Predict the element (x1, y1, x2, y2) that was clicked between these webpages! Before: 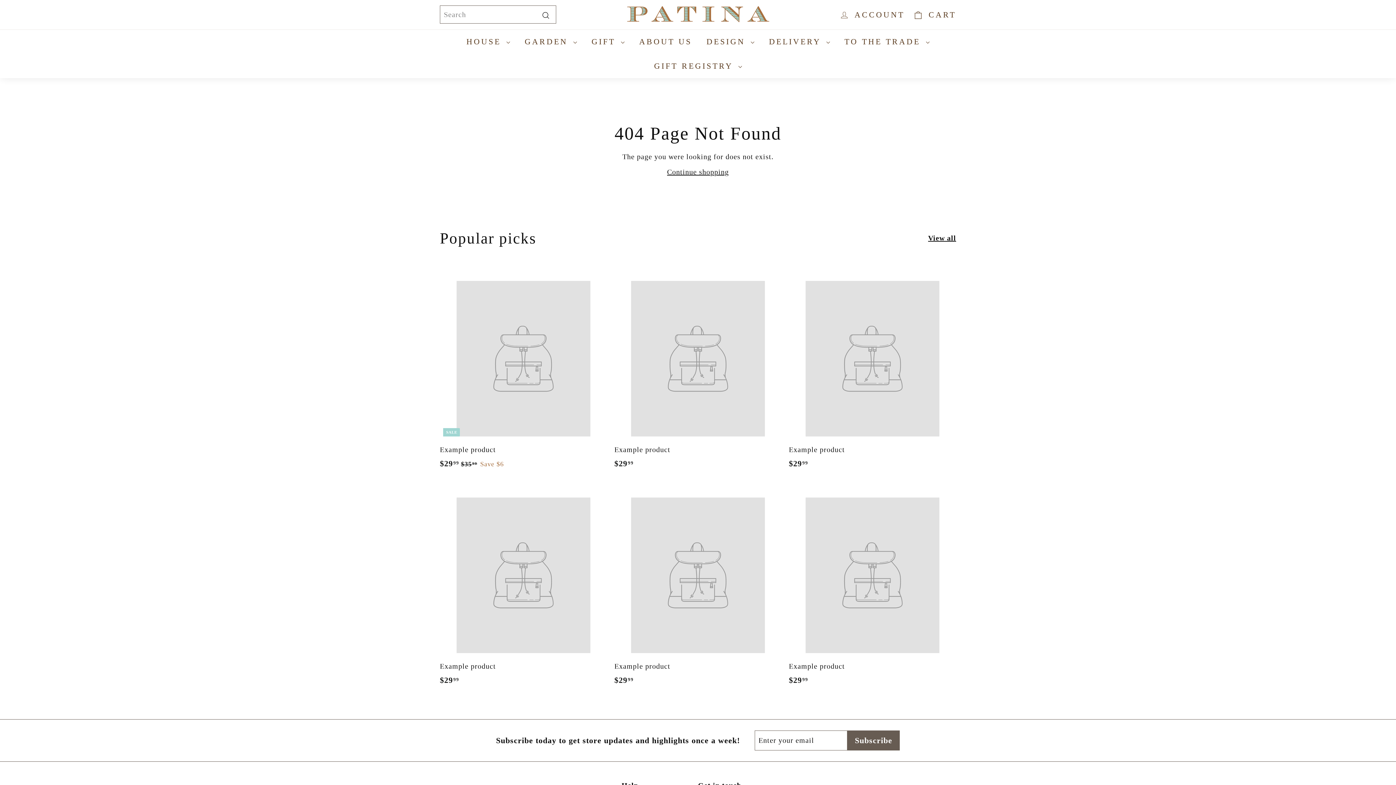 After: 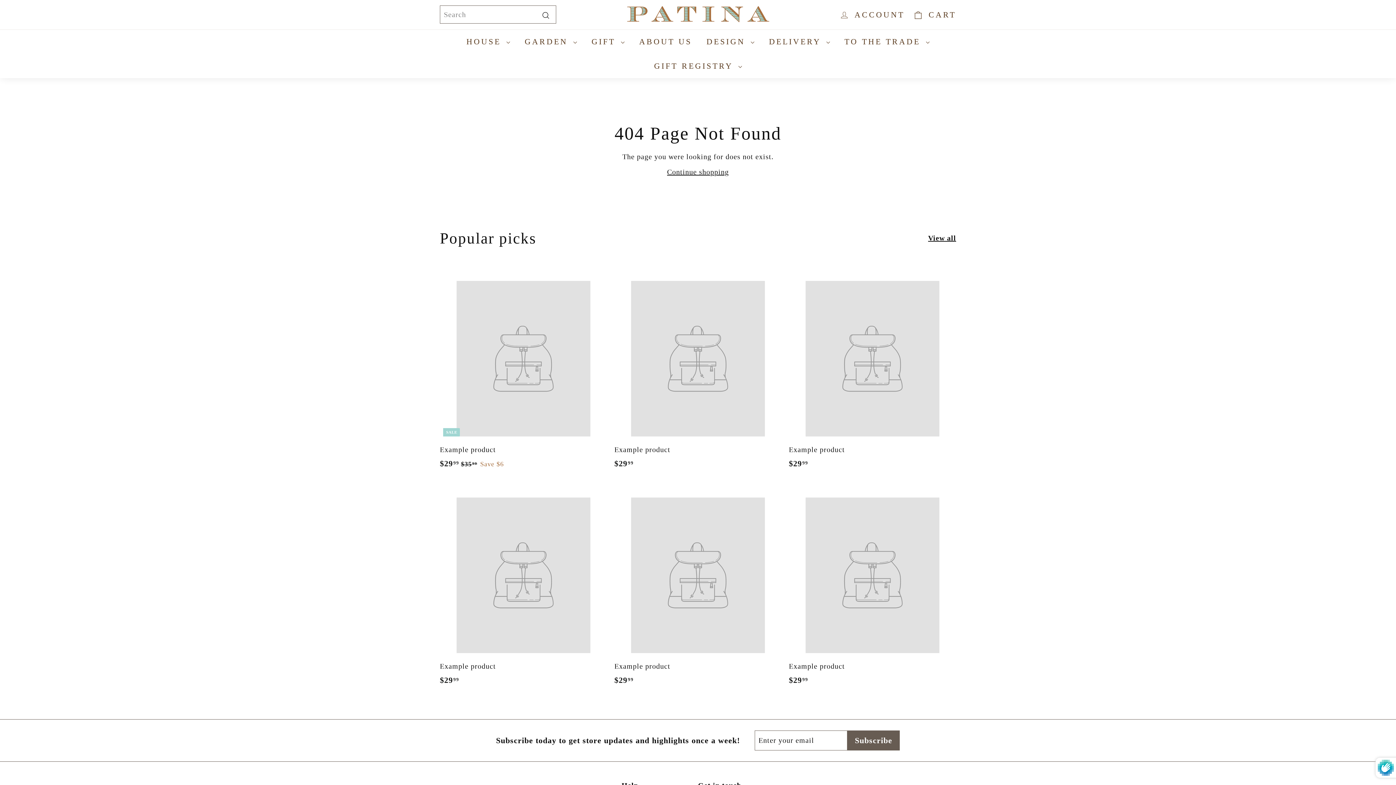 Action: bbox: (847, 730, 900, 750) label: Subscribe